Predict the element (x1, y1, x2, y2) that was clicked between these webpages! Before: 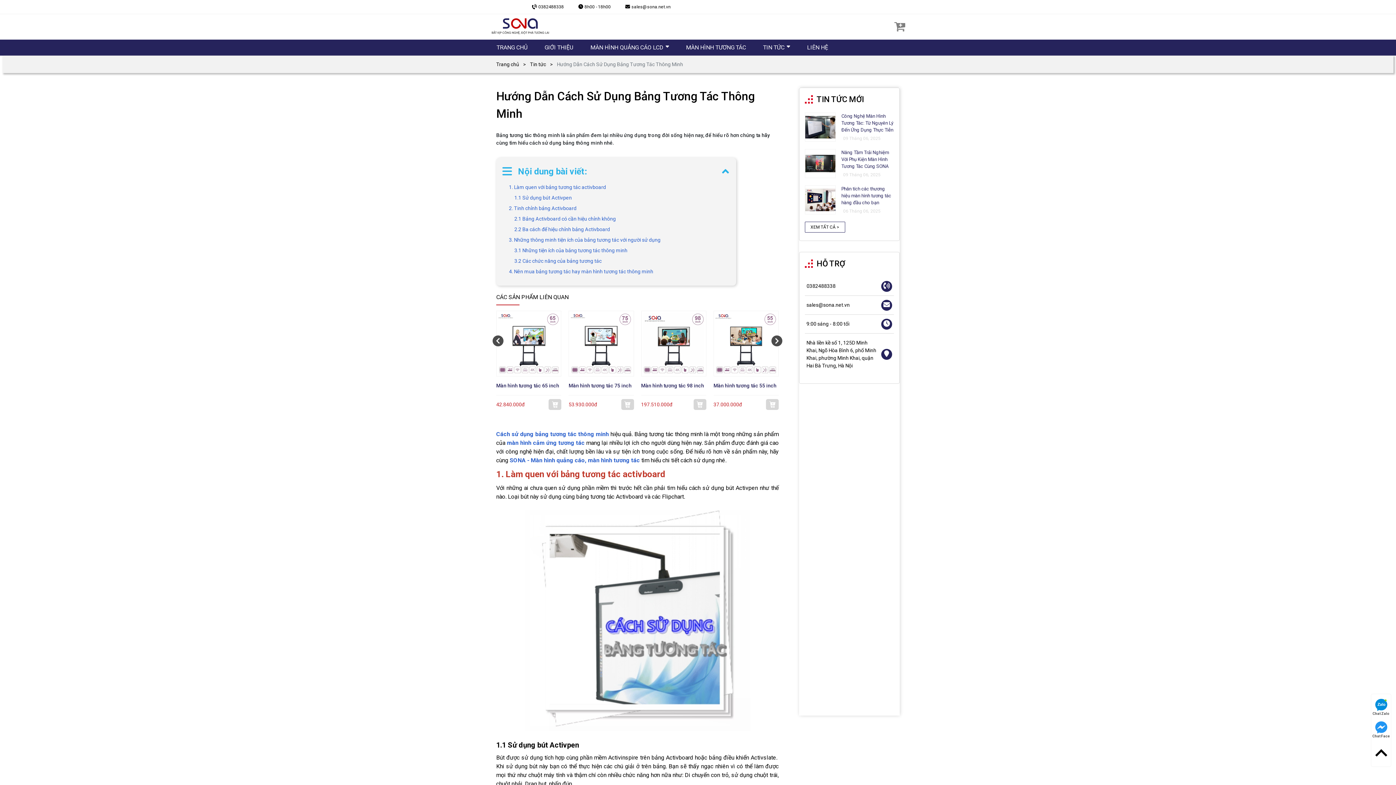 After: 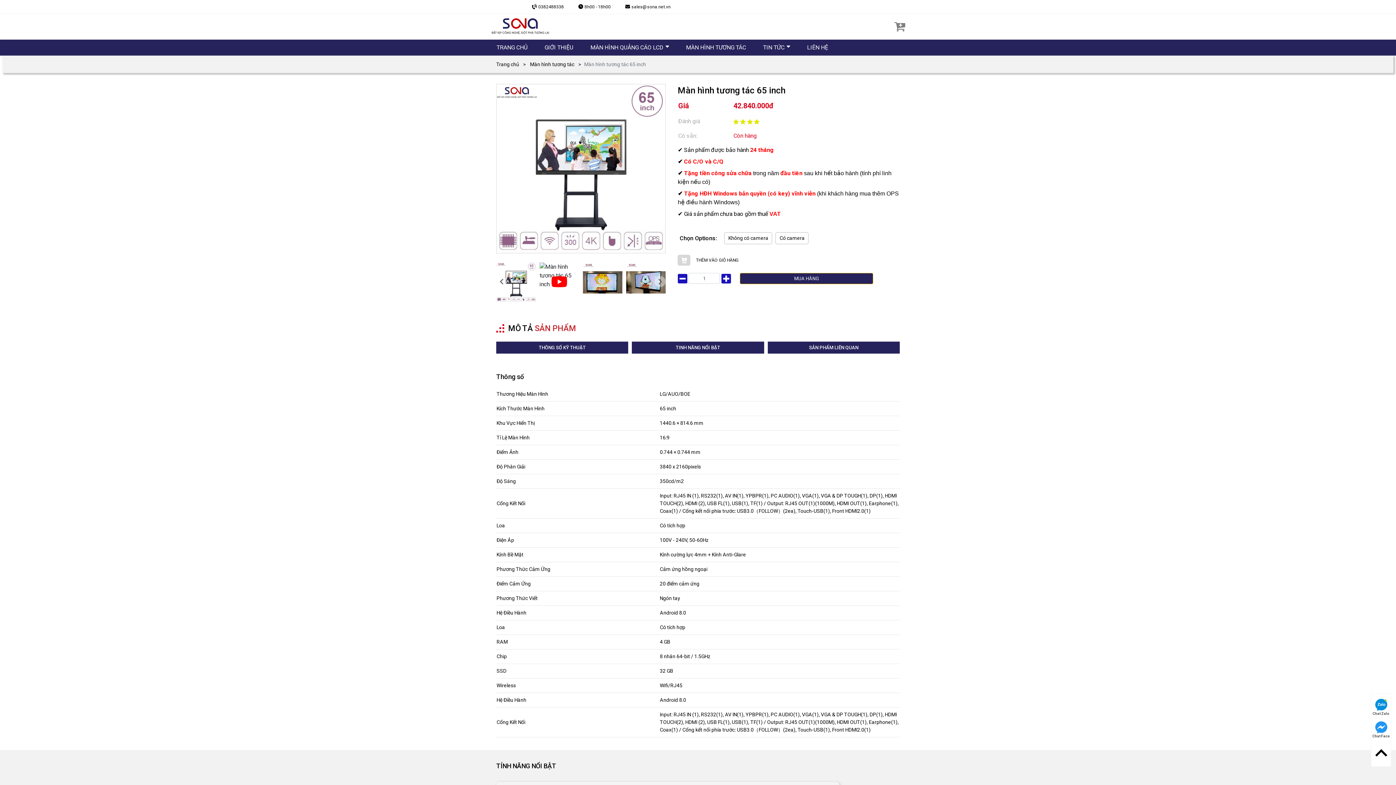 Action: bbox: (496, 310, 561, 376)